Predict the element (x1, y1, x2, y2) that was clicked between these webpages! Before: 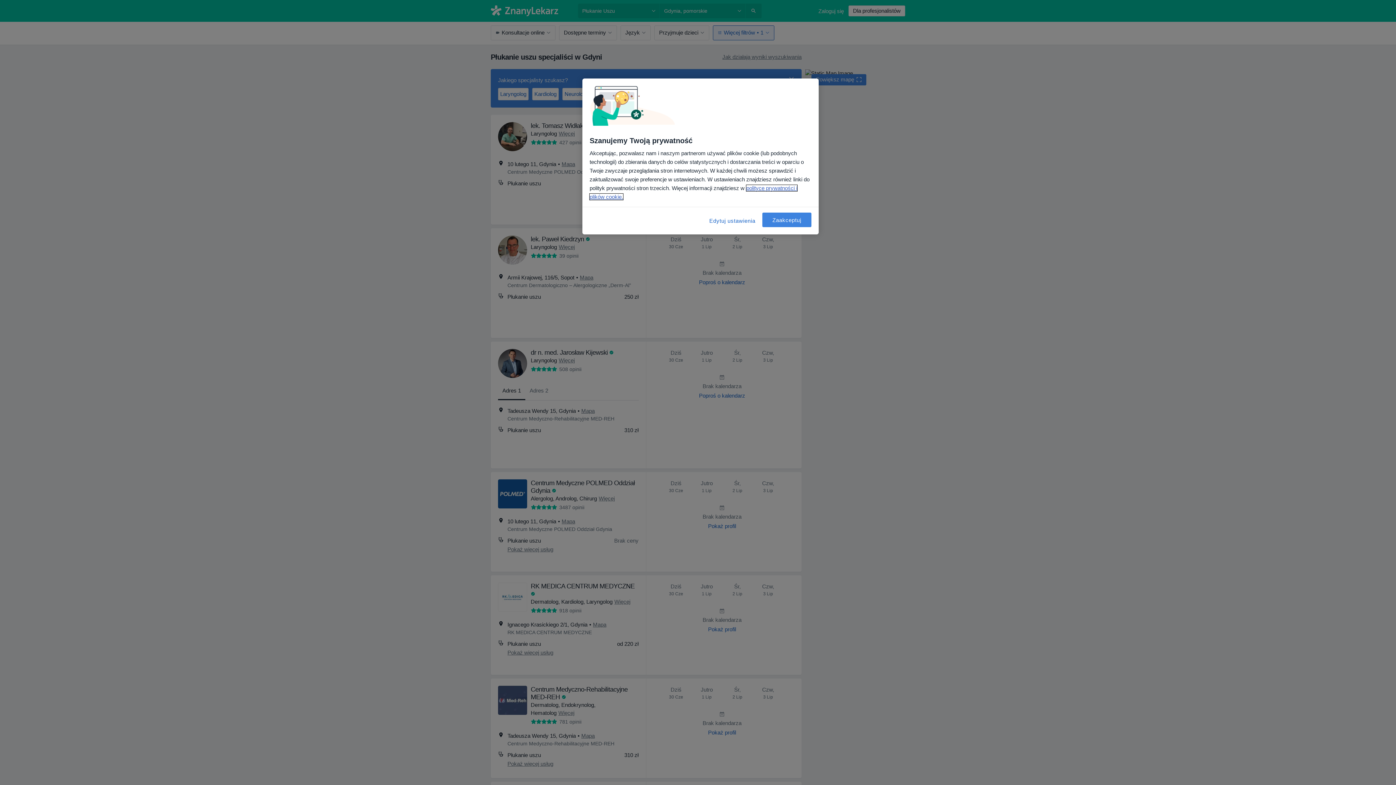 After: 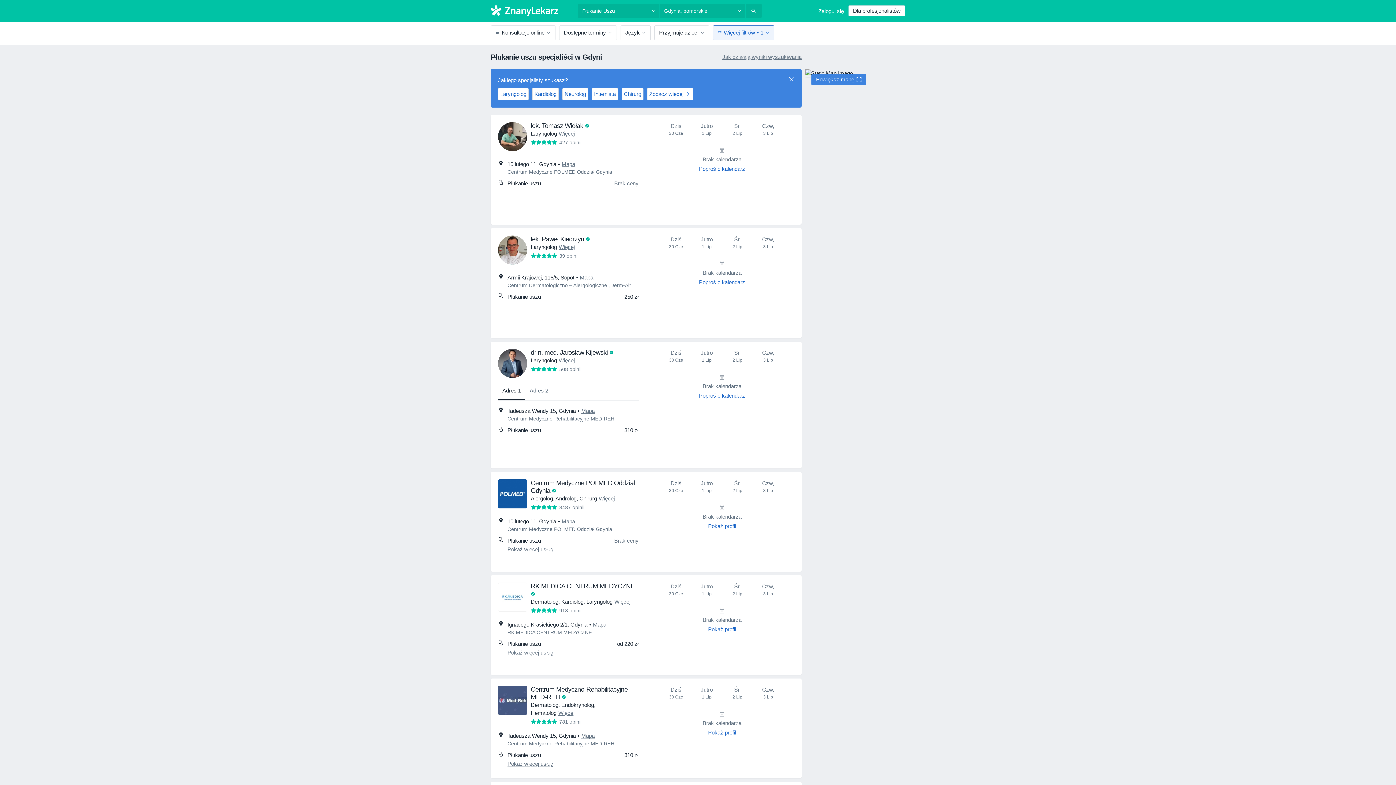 Action: bbox: (762, 212, 811, 227) label: Zaakceptuj